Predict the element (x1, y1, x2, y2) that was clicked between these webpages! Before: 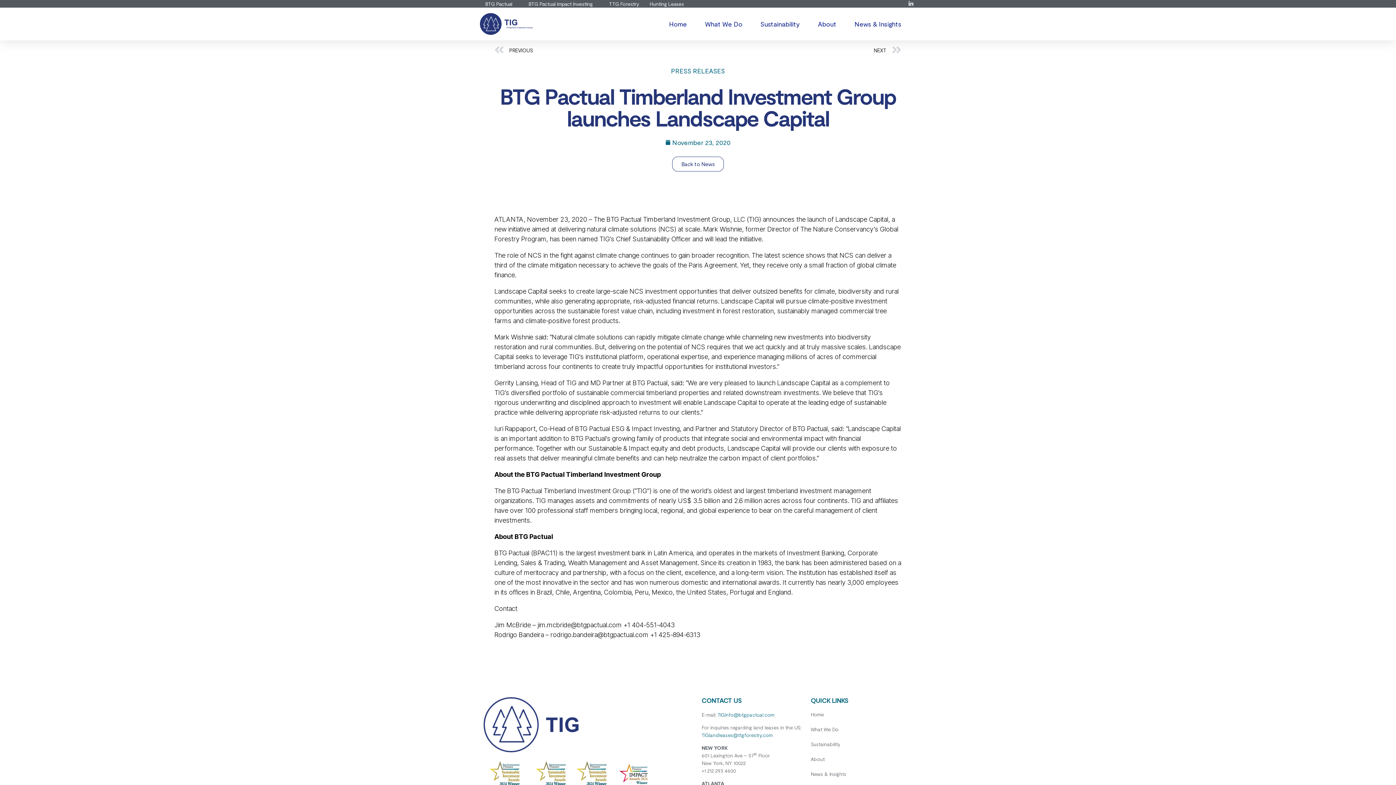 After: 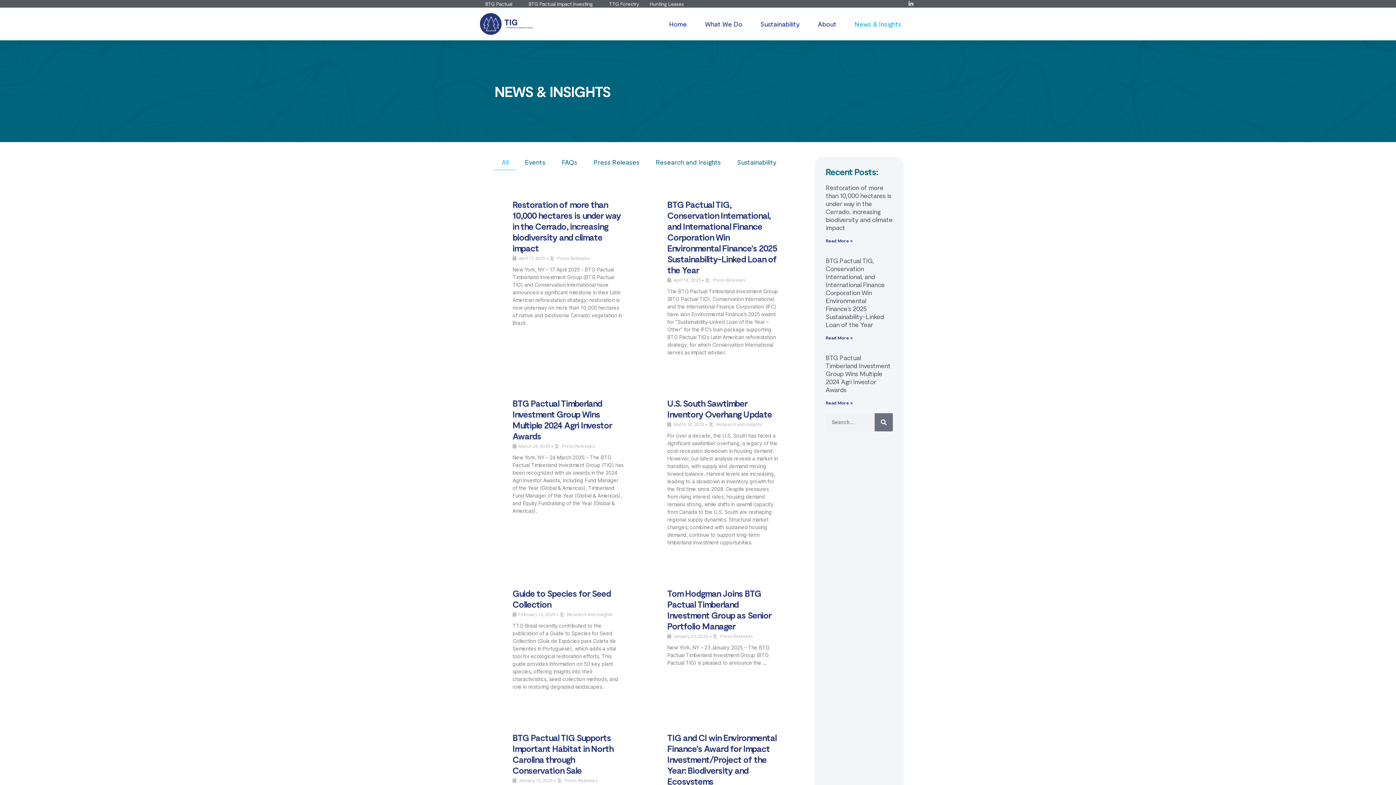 Action: bbox: (854, 15, 901, 32) label: News & Insights